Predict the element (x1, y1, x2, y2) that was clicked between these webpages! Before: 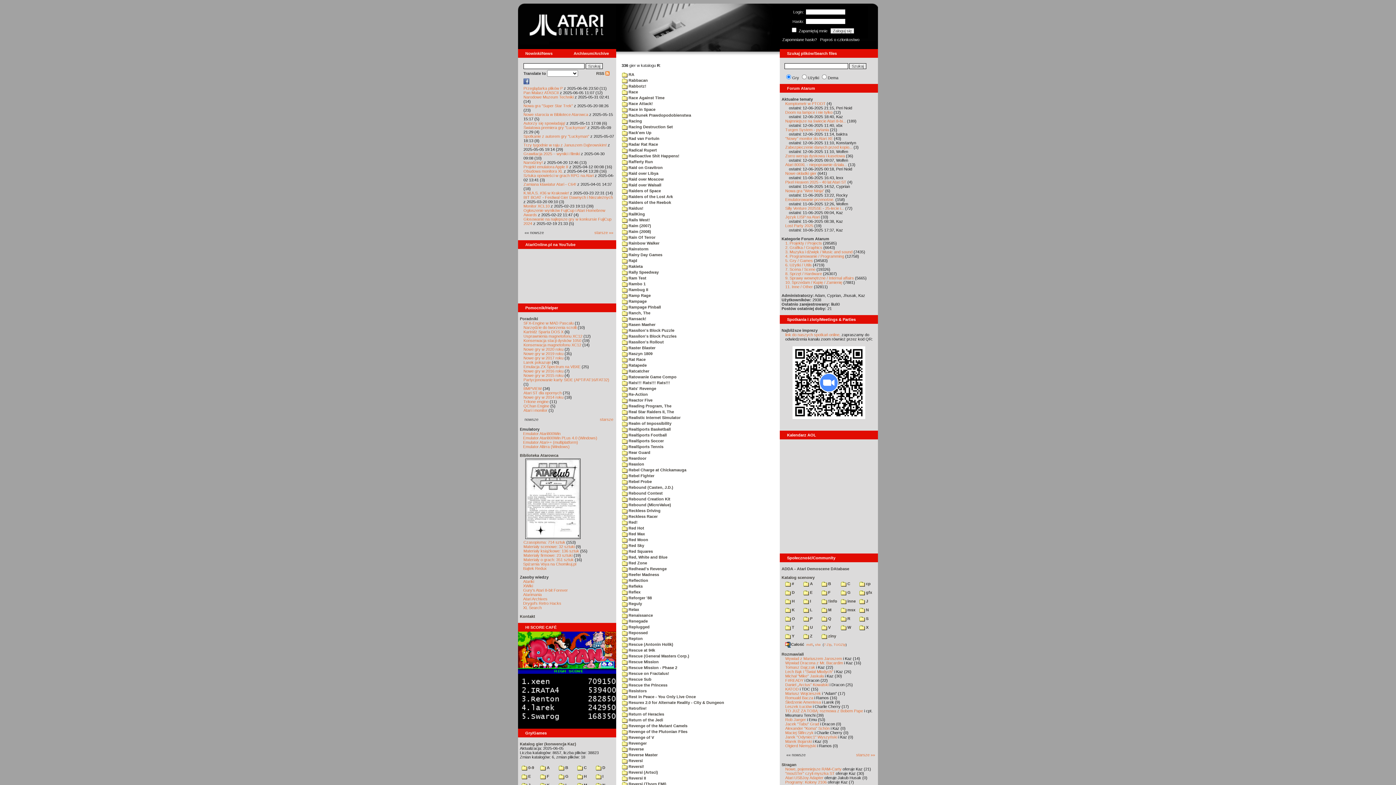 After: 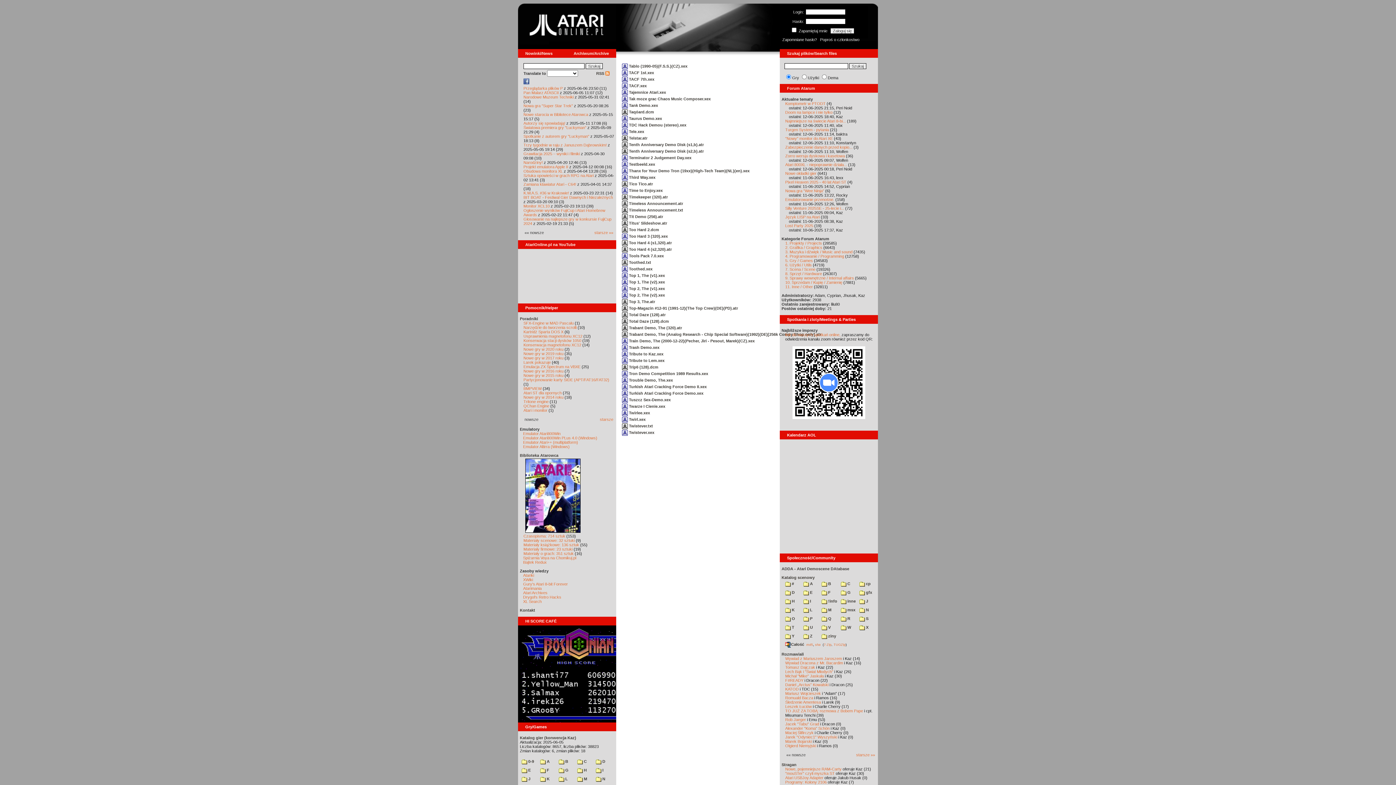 Action: label:  T bbox: (785, 625, 794, 629)